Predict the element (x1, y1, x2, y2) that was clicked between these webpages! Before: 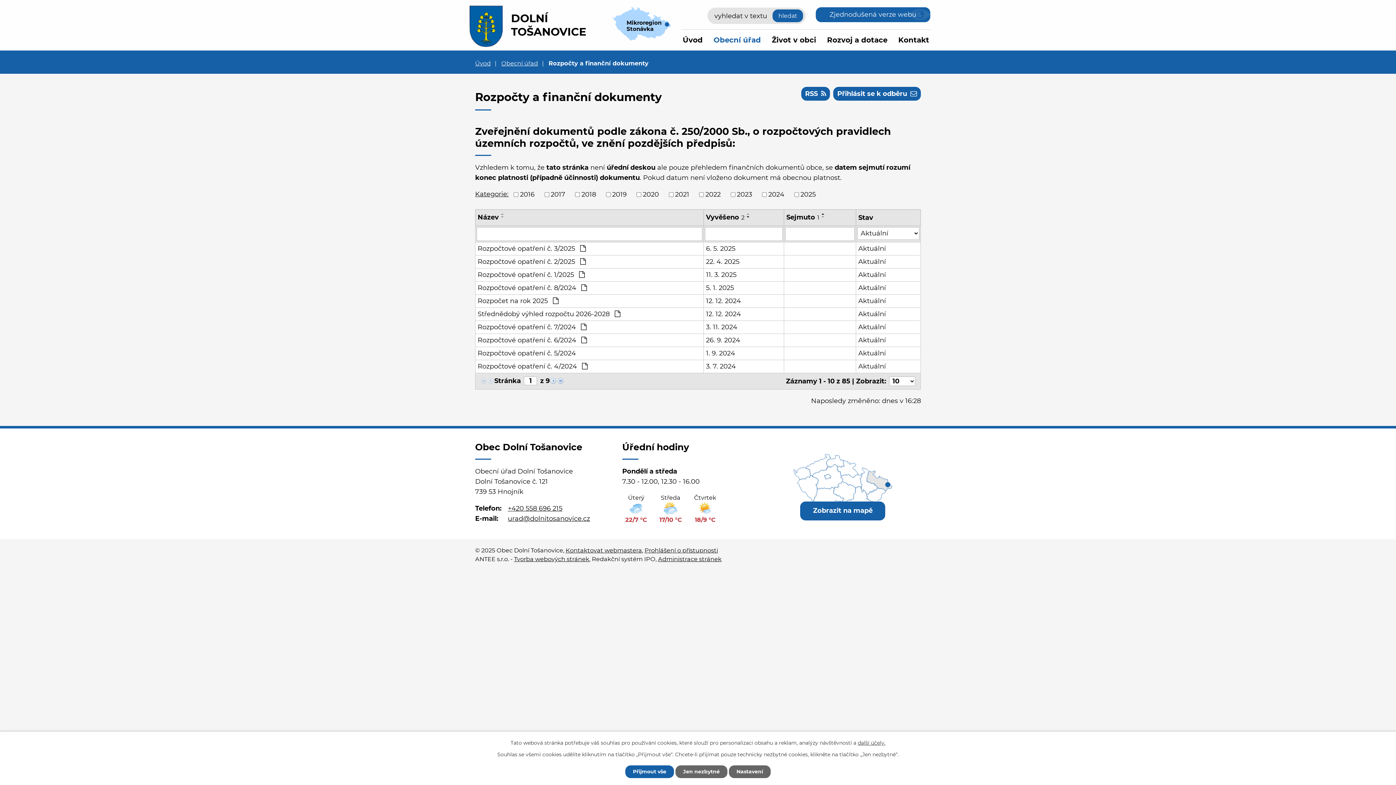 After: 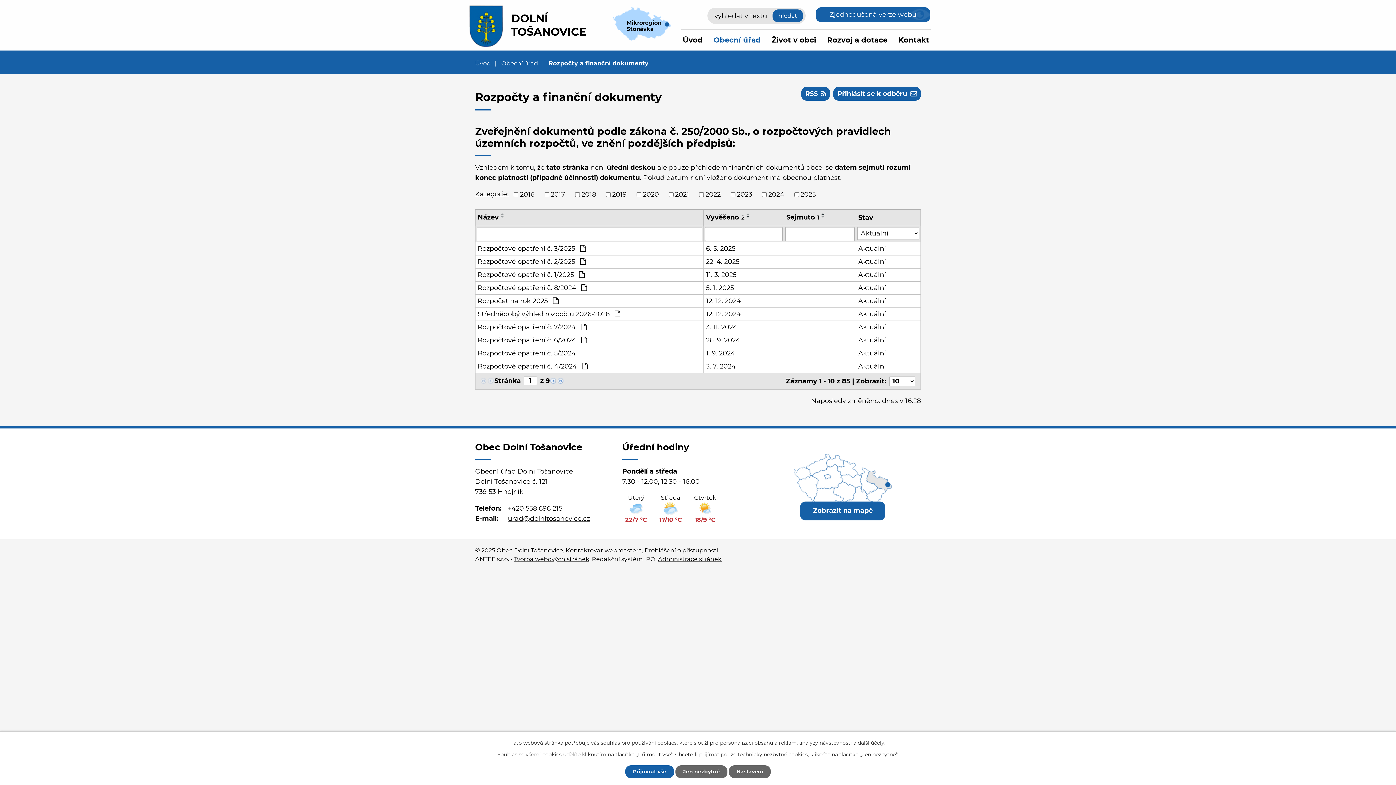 Action: bbox: (744, 215, 752, 218)